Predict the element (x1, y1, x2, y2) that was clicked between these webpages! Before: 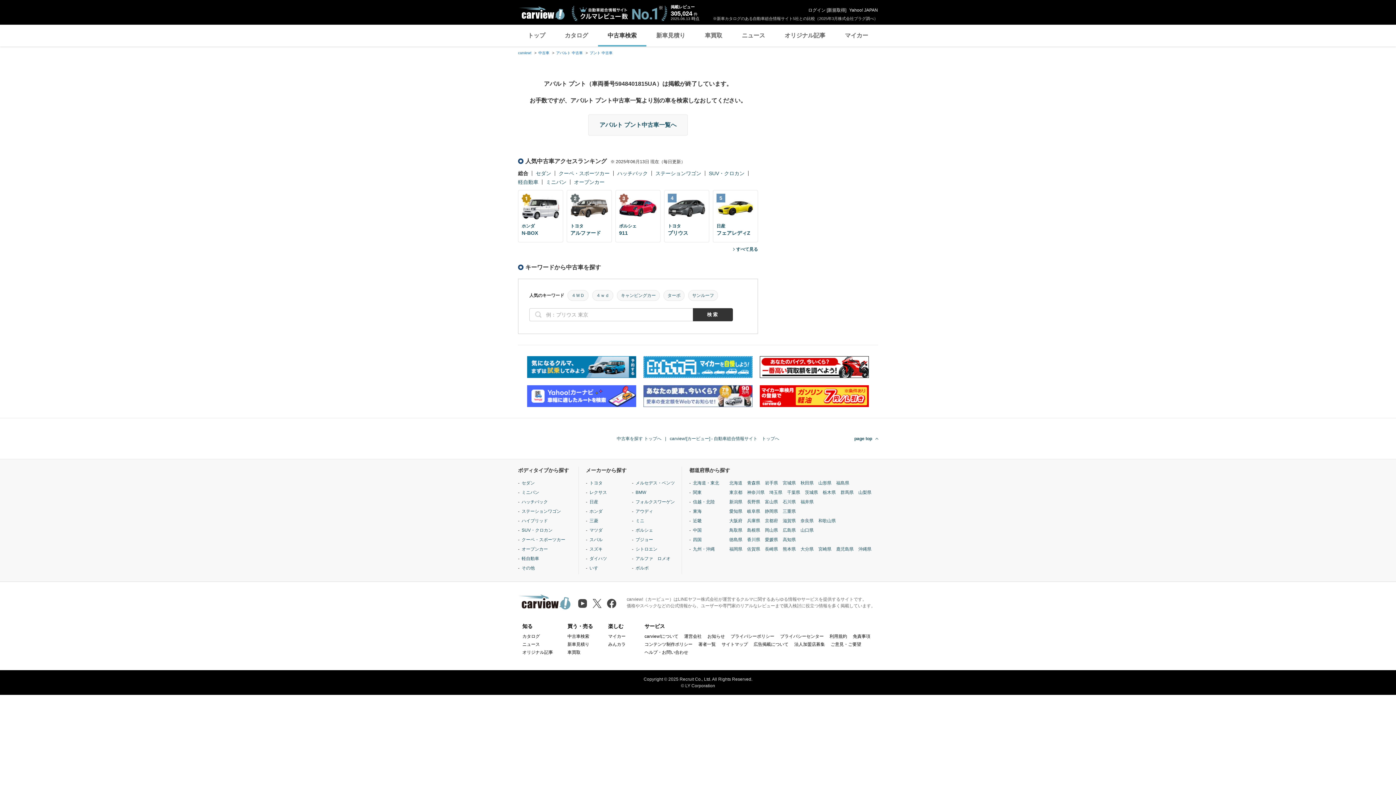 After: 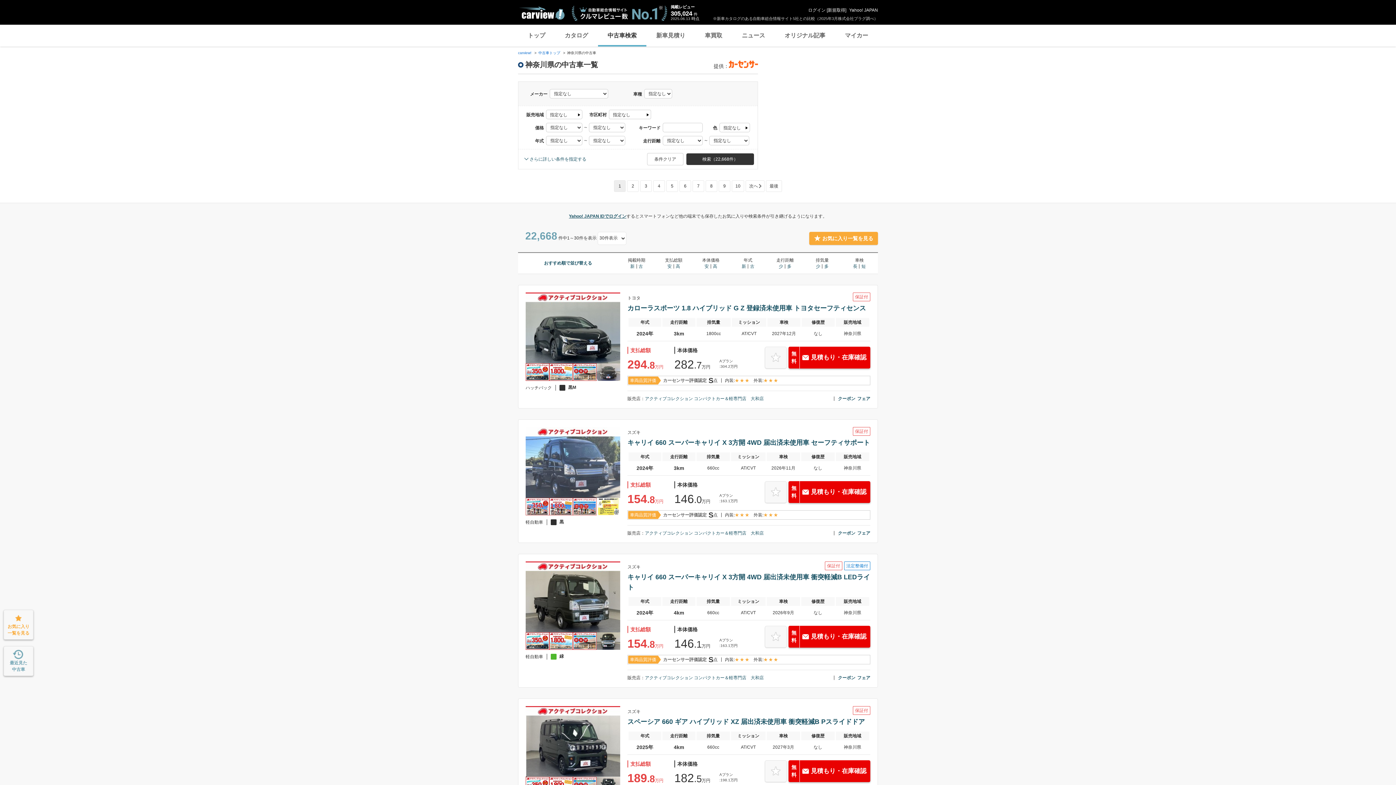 Action: label: 神奈川県 bbox: (747, 573, 764, 579)